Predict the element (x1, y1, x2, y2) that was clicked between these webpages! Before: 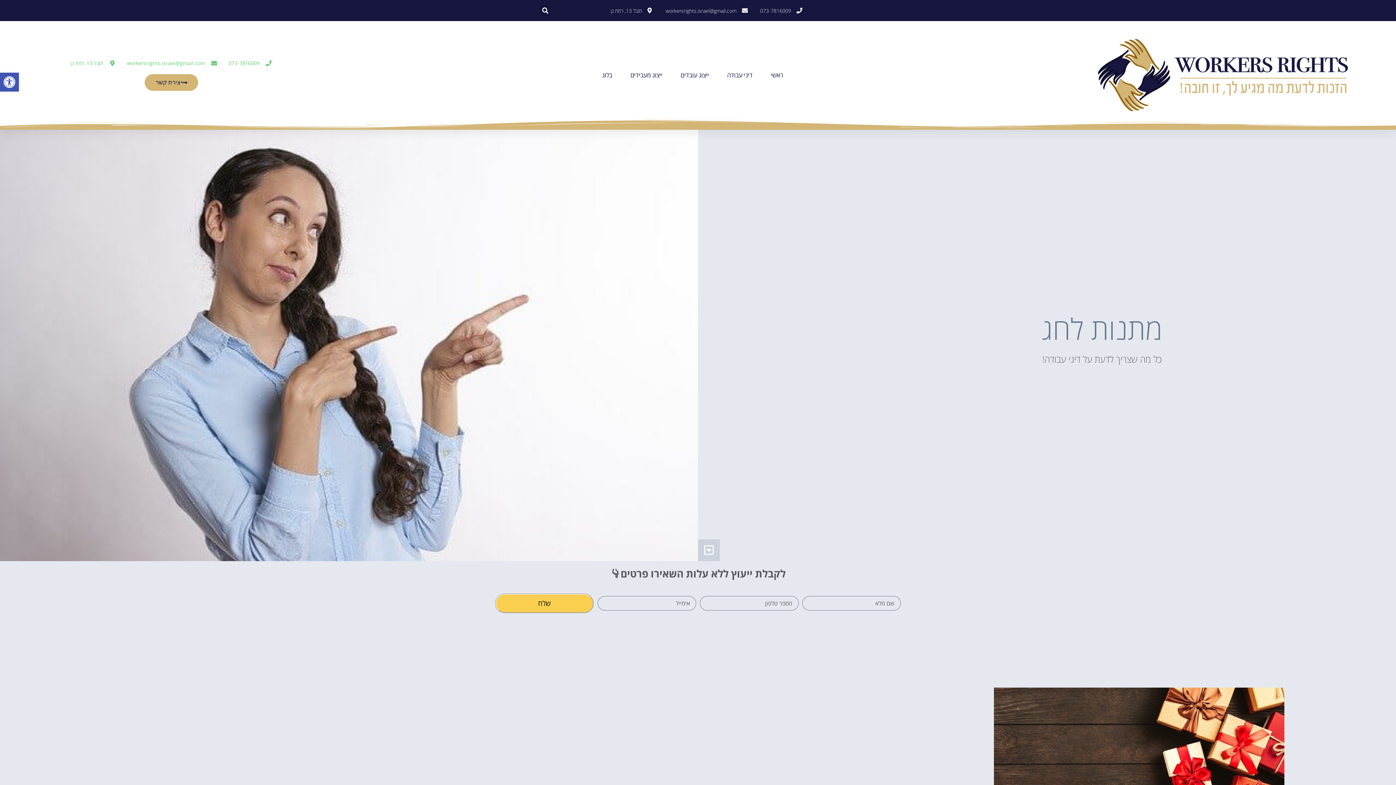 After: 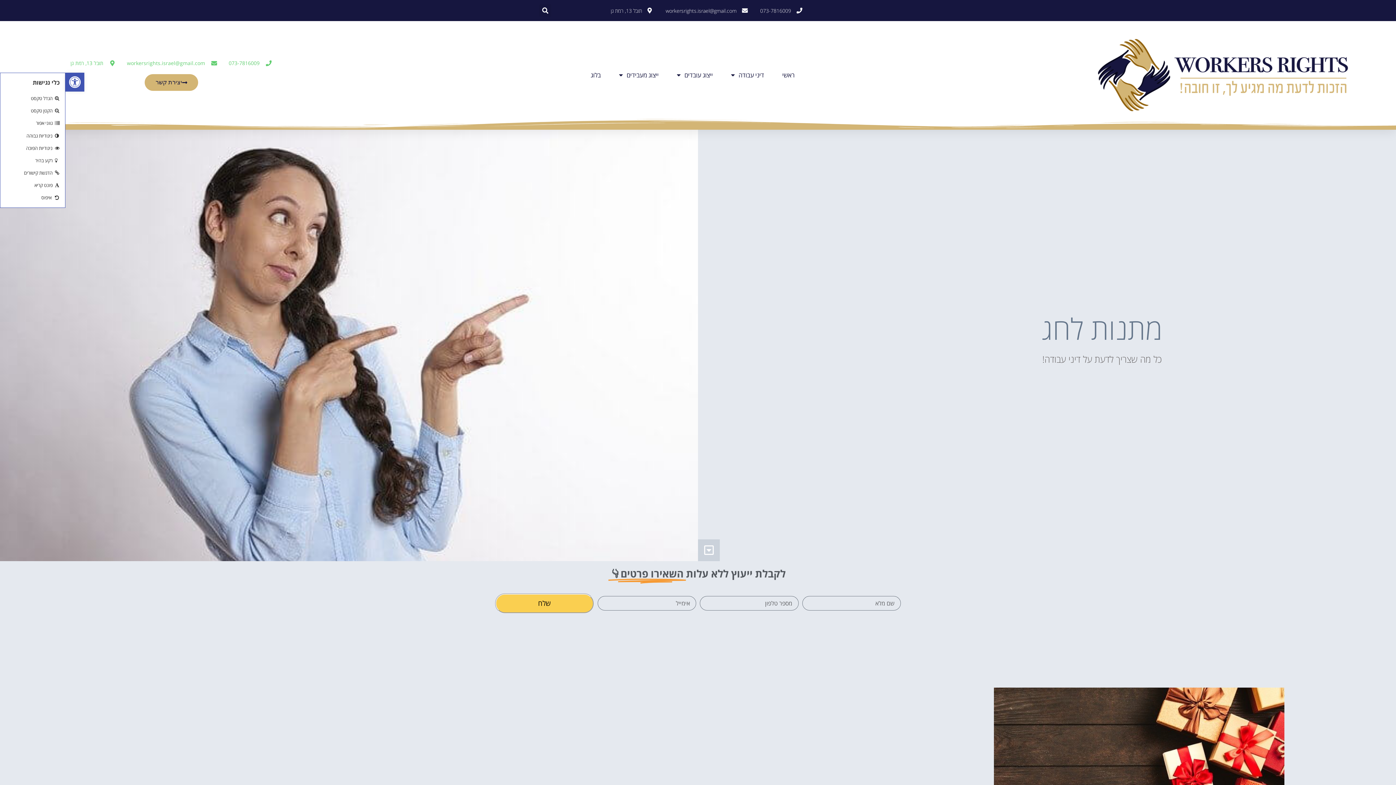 Action: label: פתח סרגל נגישות bbox: (0, 72, 18, 91)